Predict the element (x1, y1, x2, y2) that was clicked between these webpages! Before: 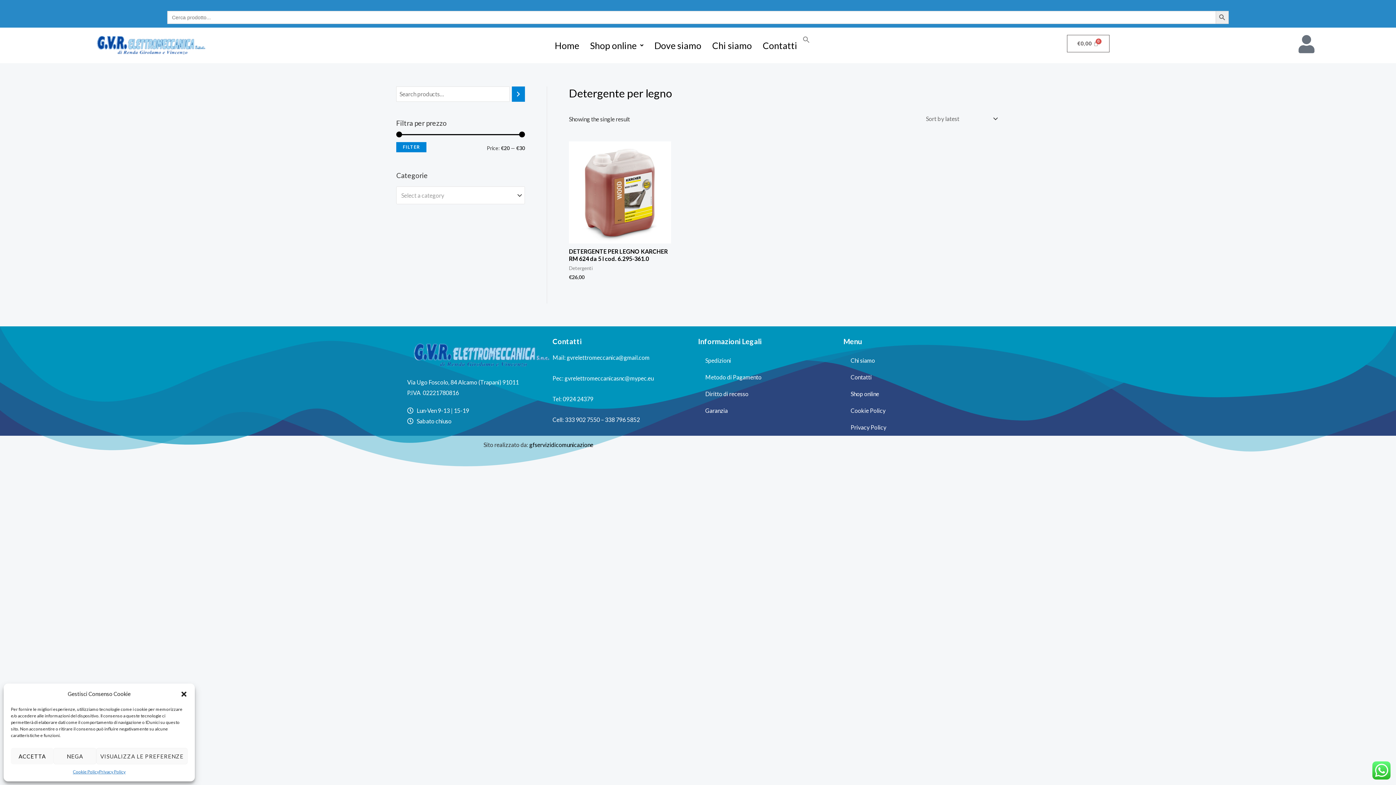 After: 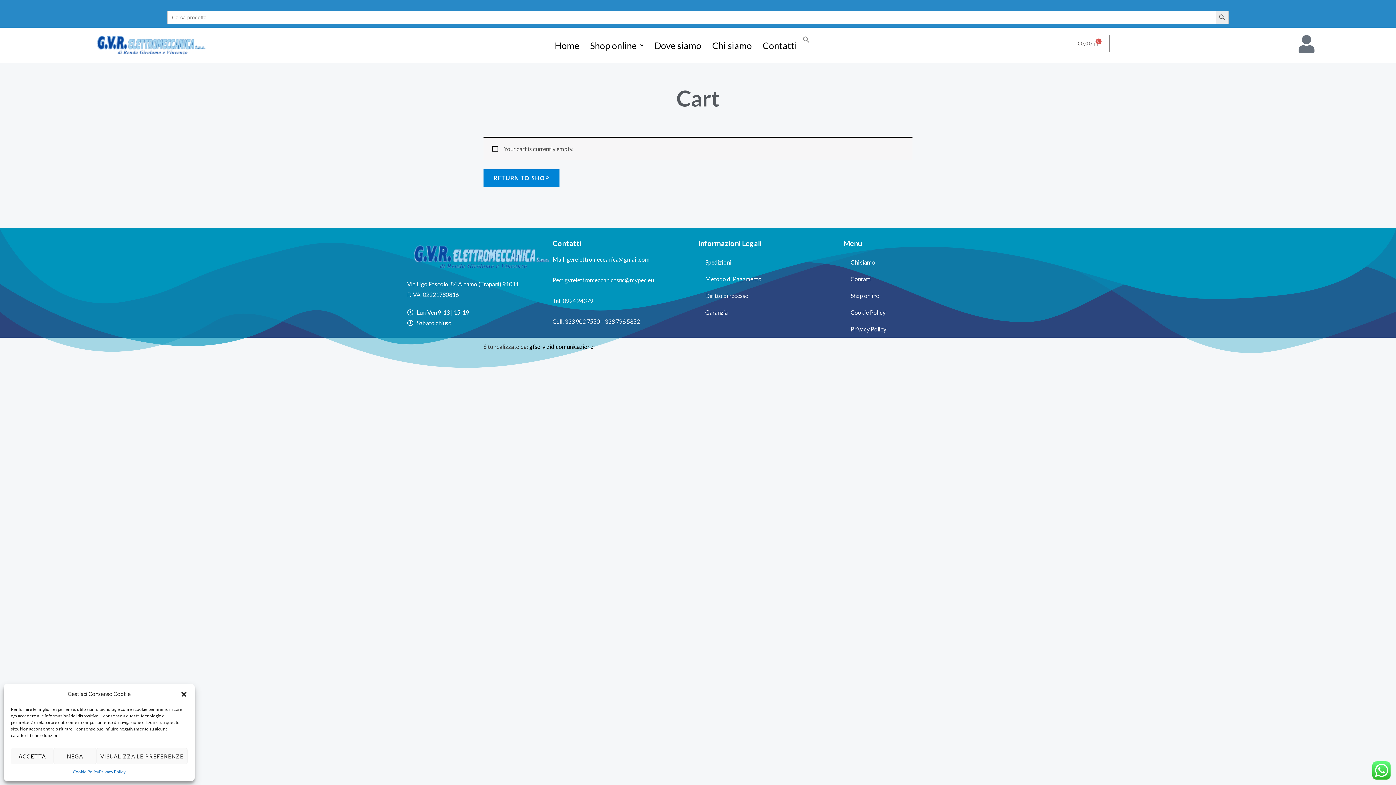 Action: label: €0,00
CART bbox: (1067, 34, 1109, 52)